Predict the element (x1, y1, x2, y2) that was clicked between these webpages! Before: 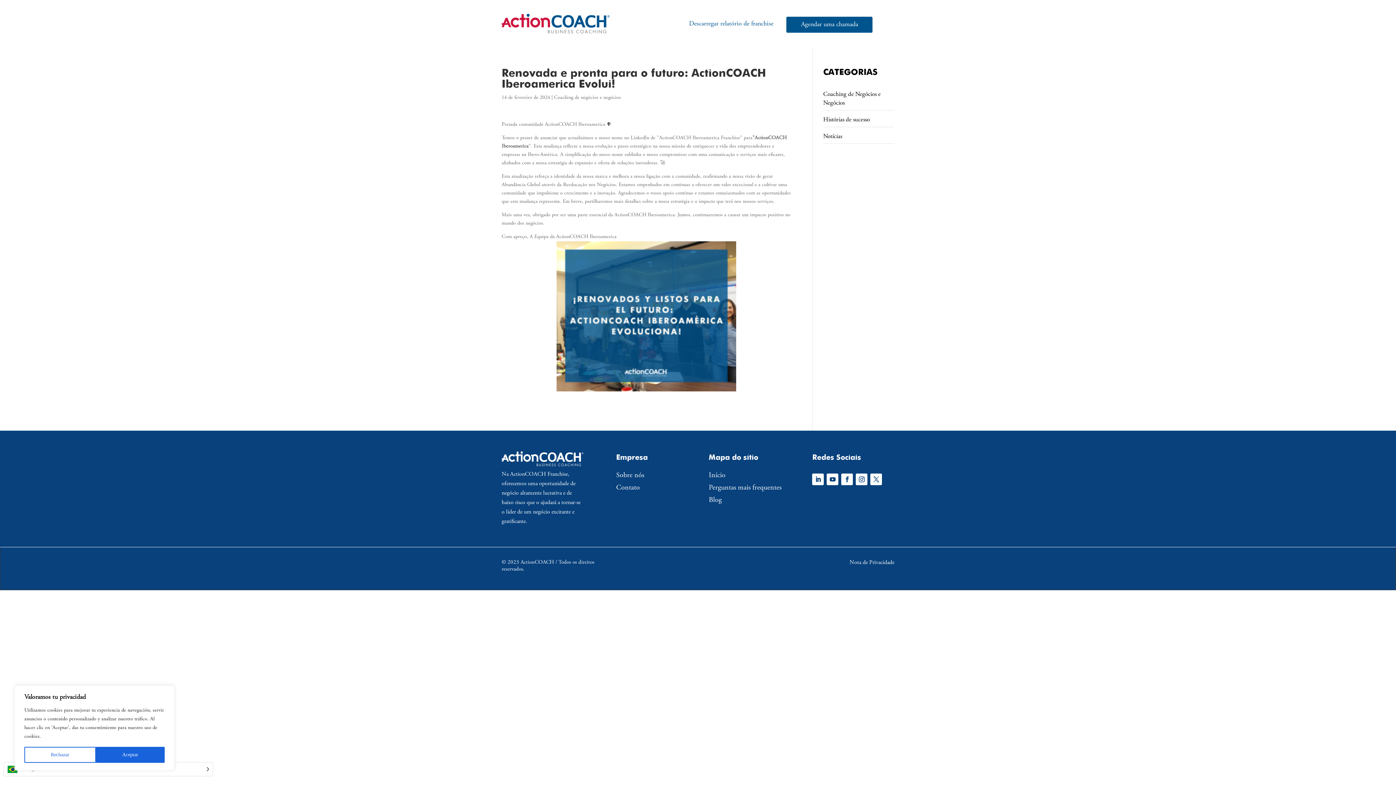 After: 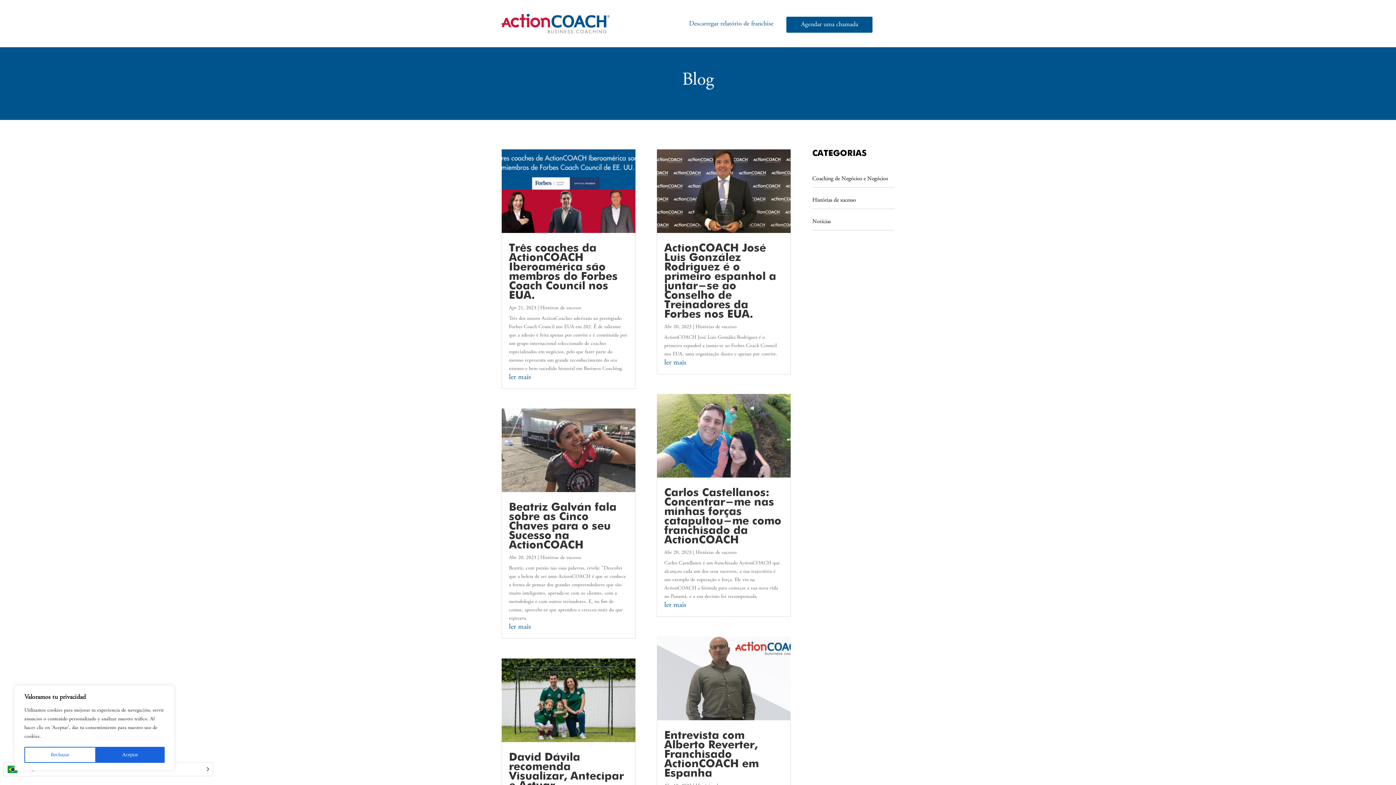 Action: bbox: (823, 116, 870, 123) label: Histórias de sucesso